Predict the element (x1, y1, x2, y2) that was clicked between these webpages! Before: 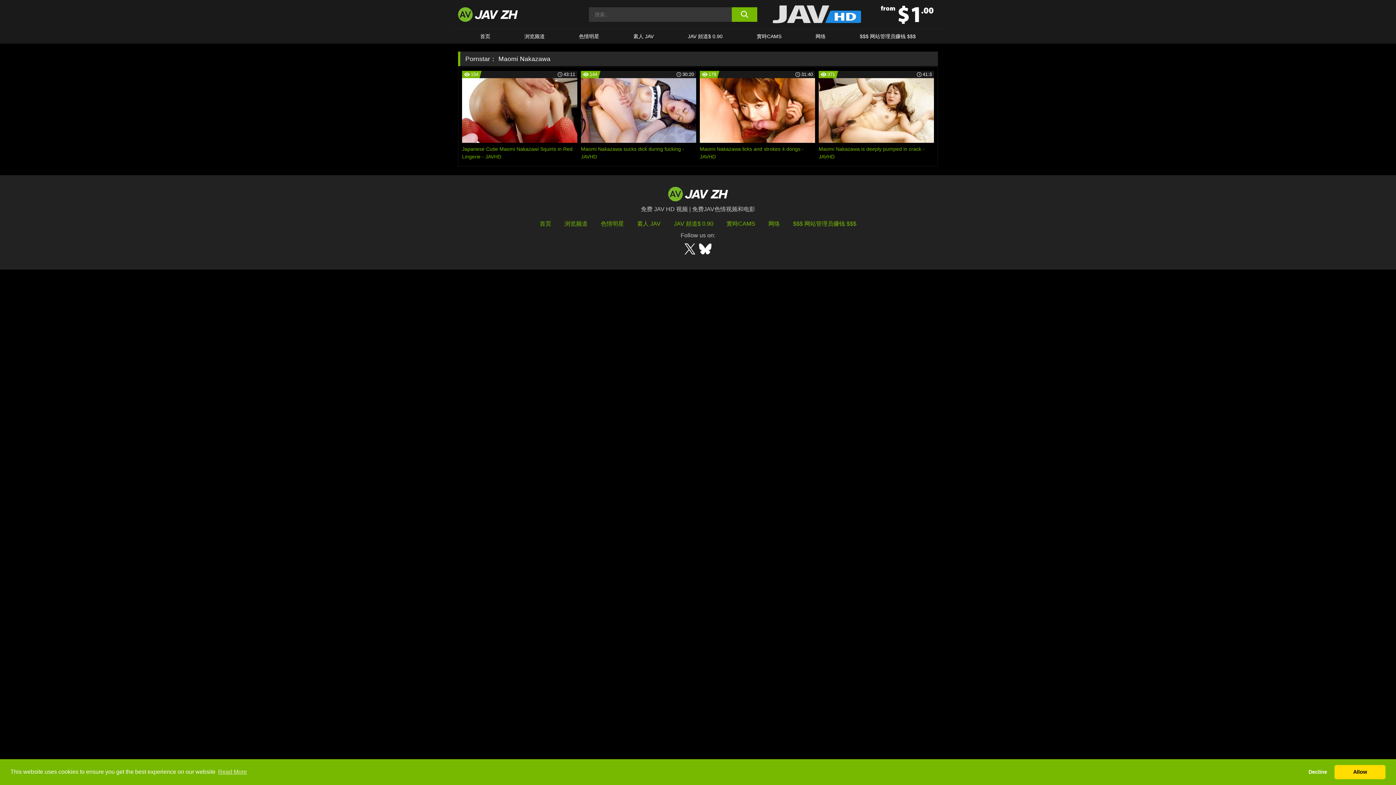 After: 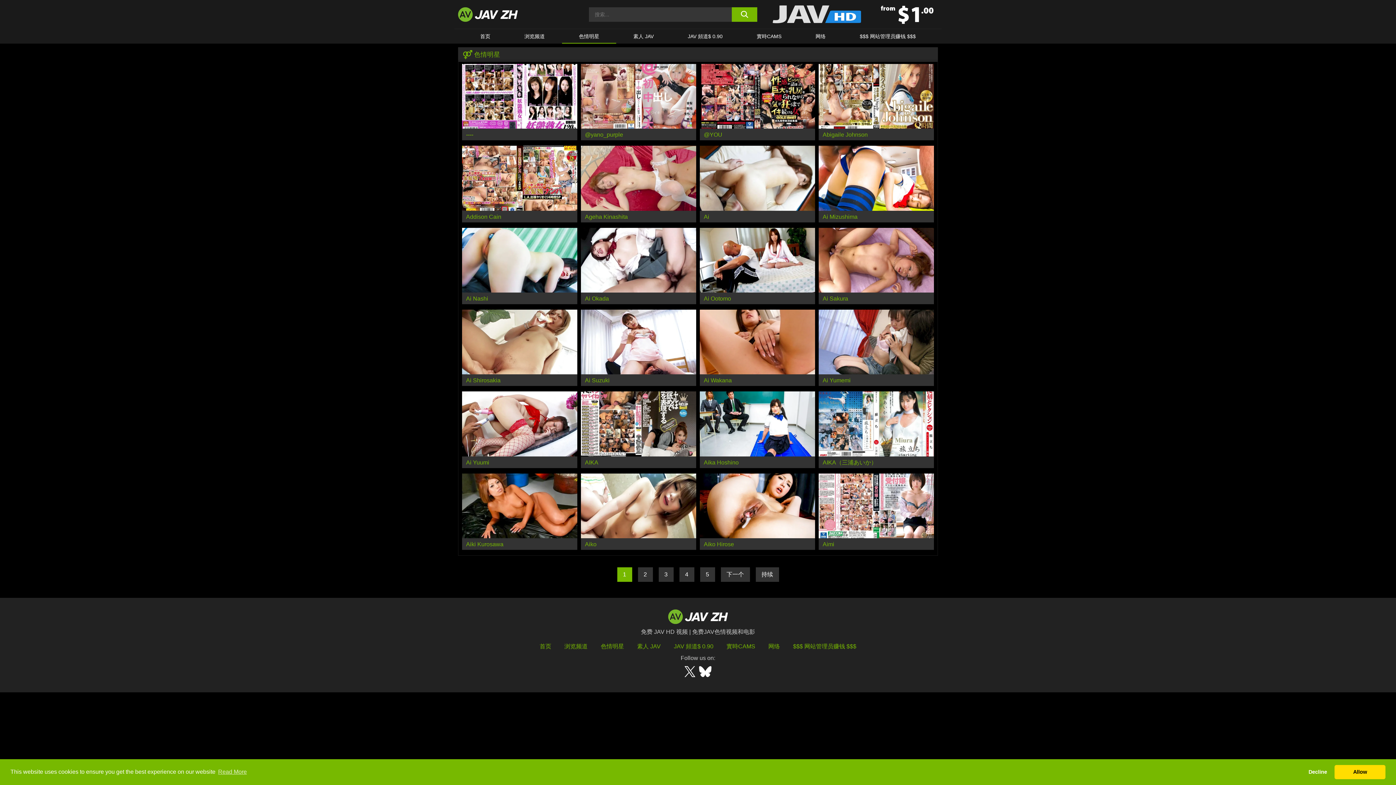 Action: label: 色情明星 bbox: (600, 220, 624, 226)